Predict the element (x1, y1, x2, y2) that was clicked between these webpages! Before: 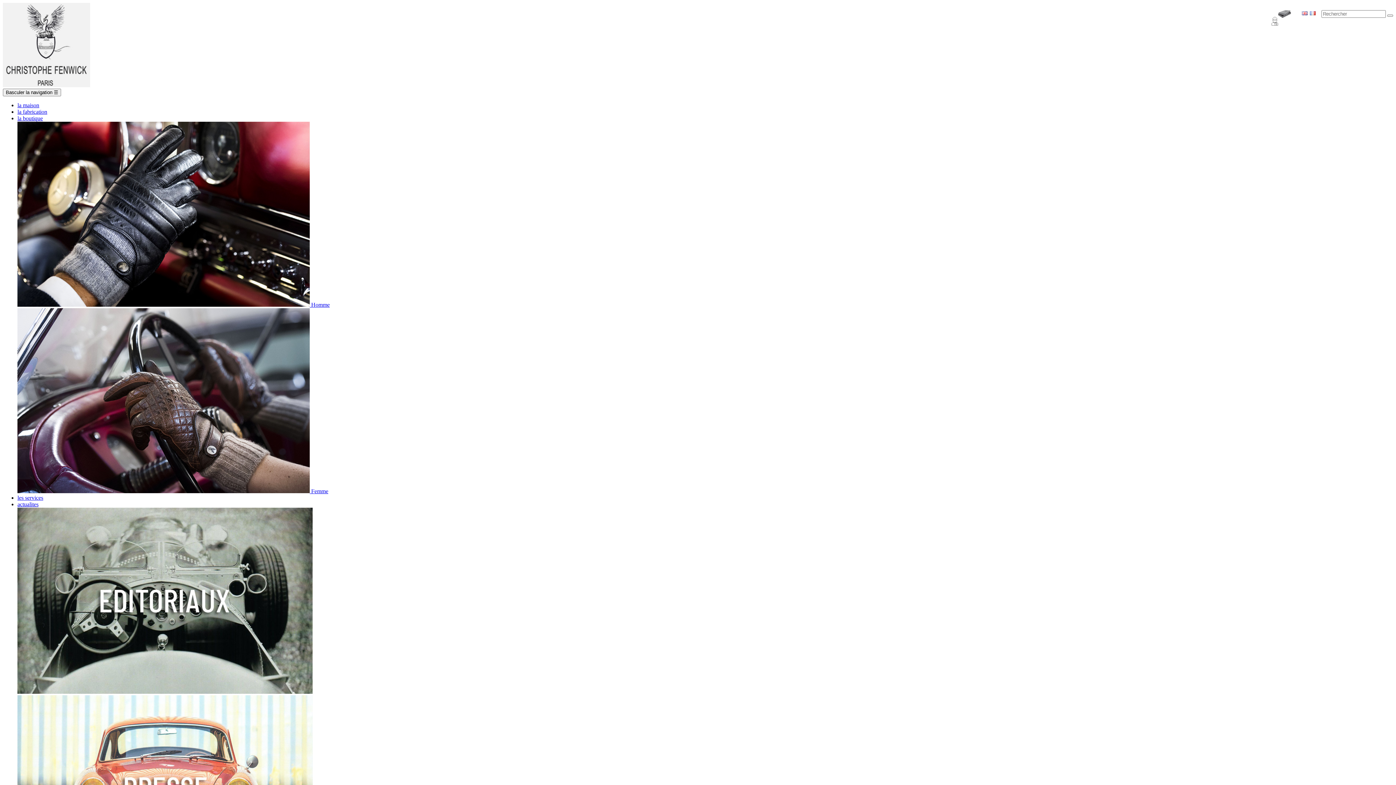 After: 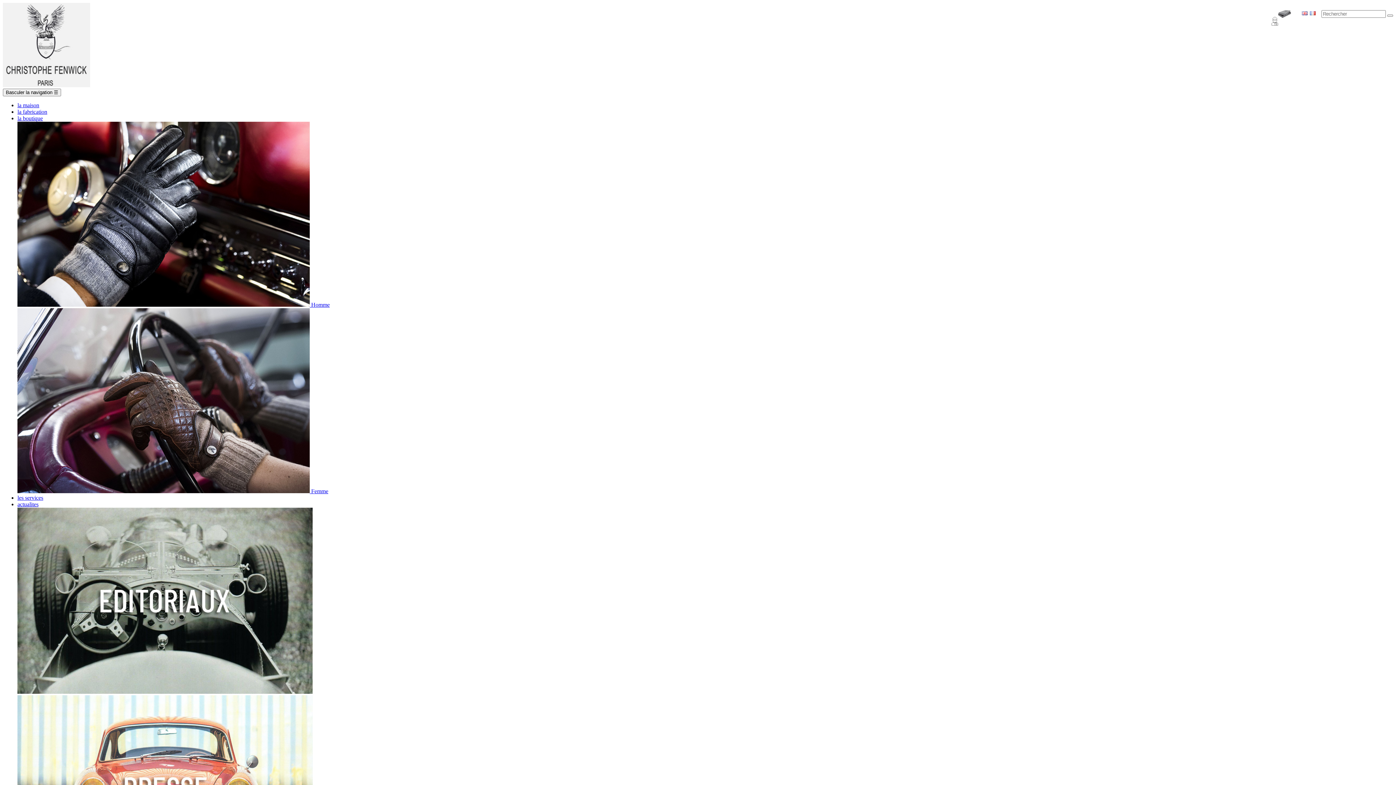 Action: label: la maison bbox: (17, 102, 39, 108)